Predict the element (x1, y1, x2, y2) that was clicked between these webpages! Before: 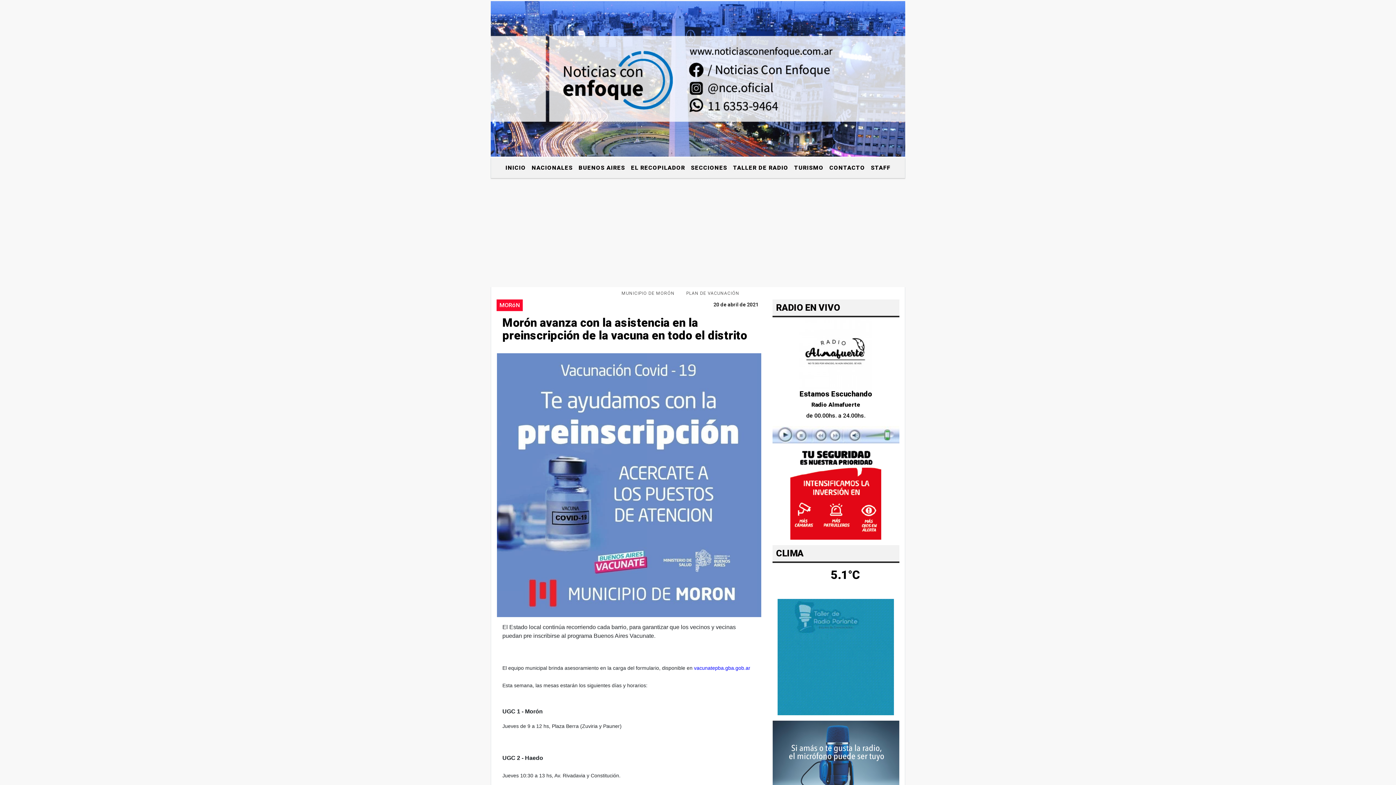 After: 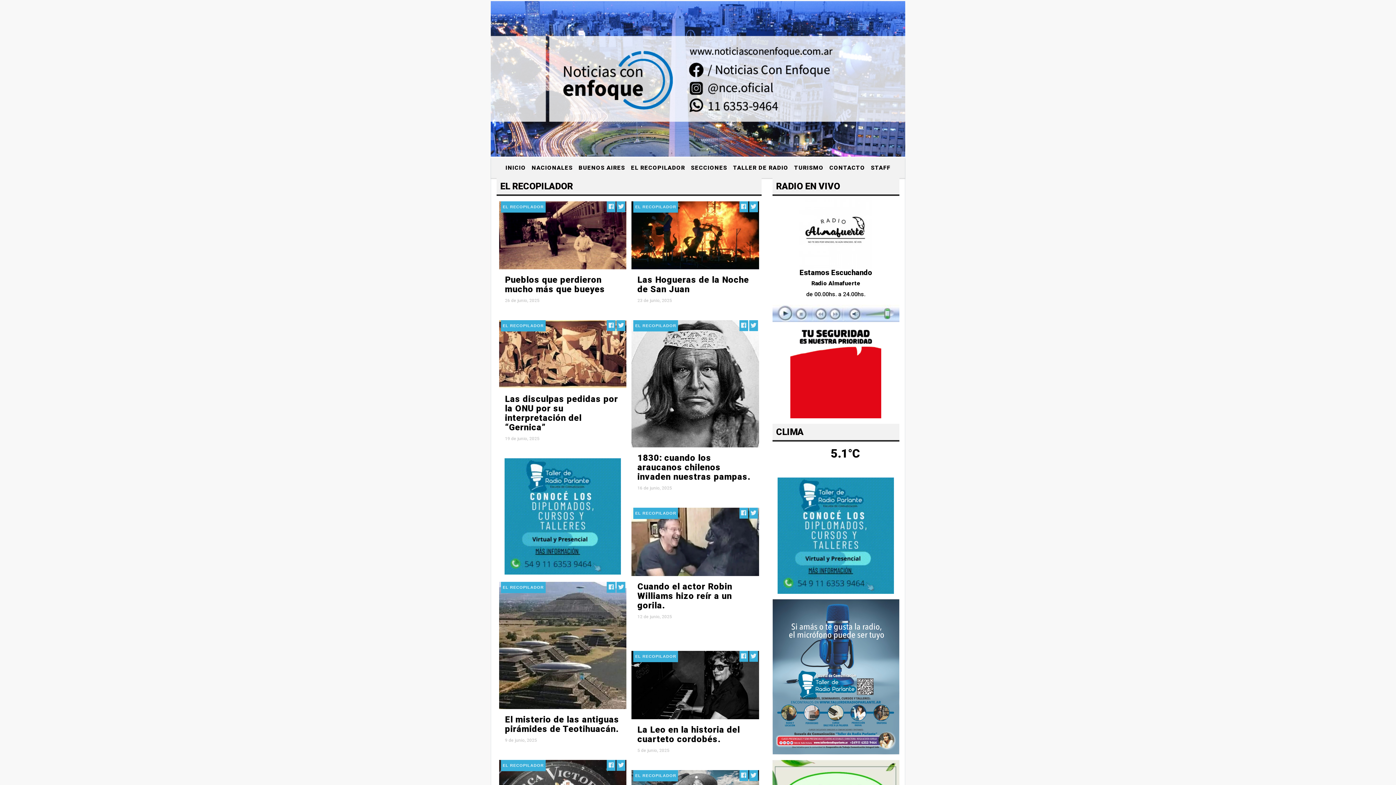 Action: bbox: (628, 160, 688, 175) label: EL RECOPILADOR